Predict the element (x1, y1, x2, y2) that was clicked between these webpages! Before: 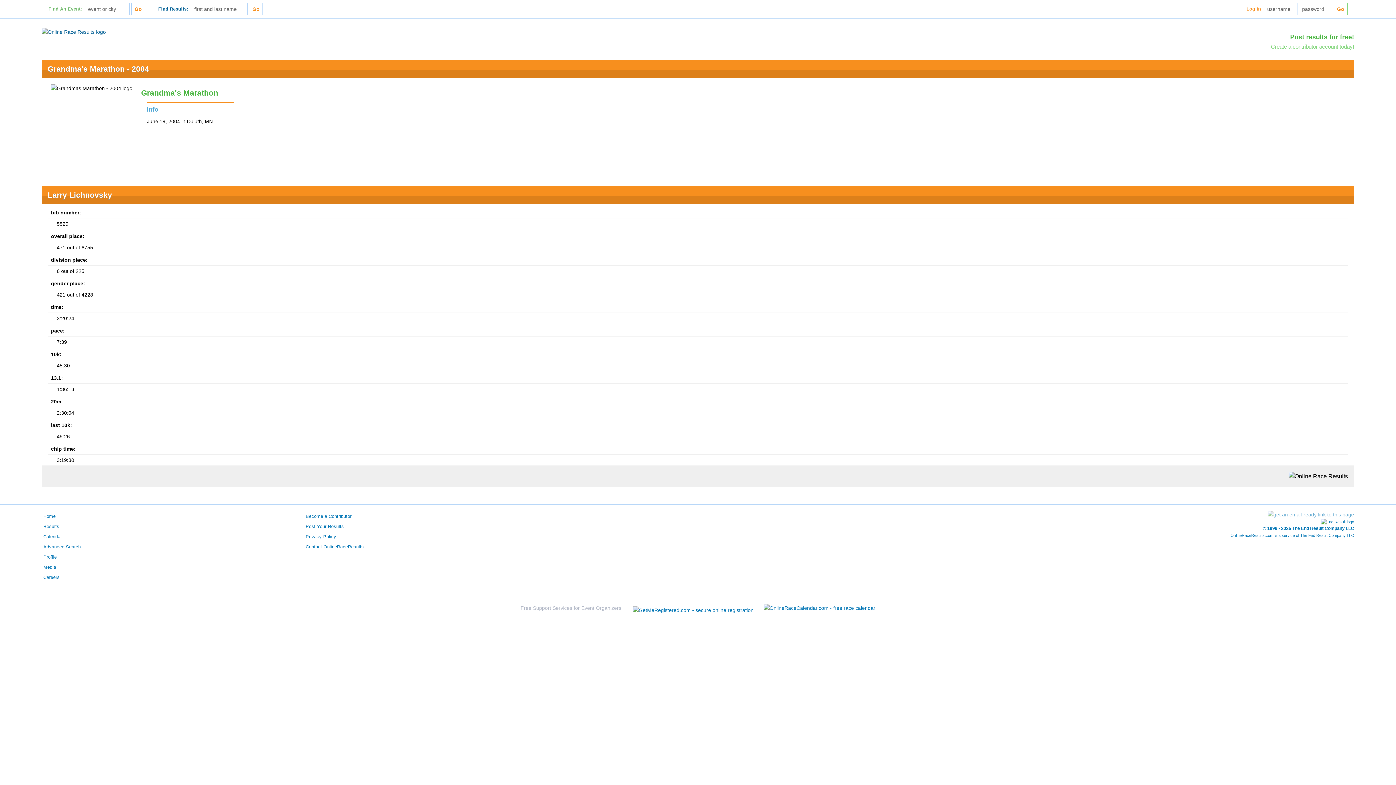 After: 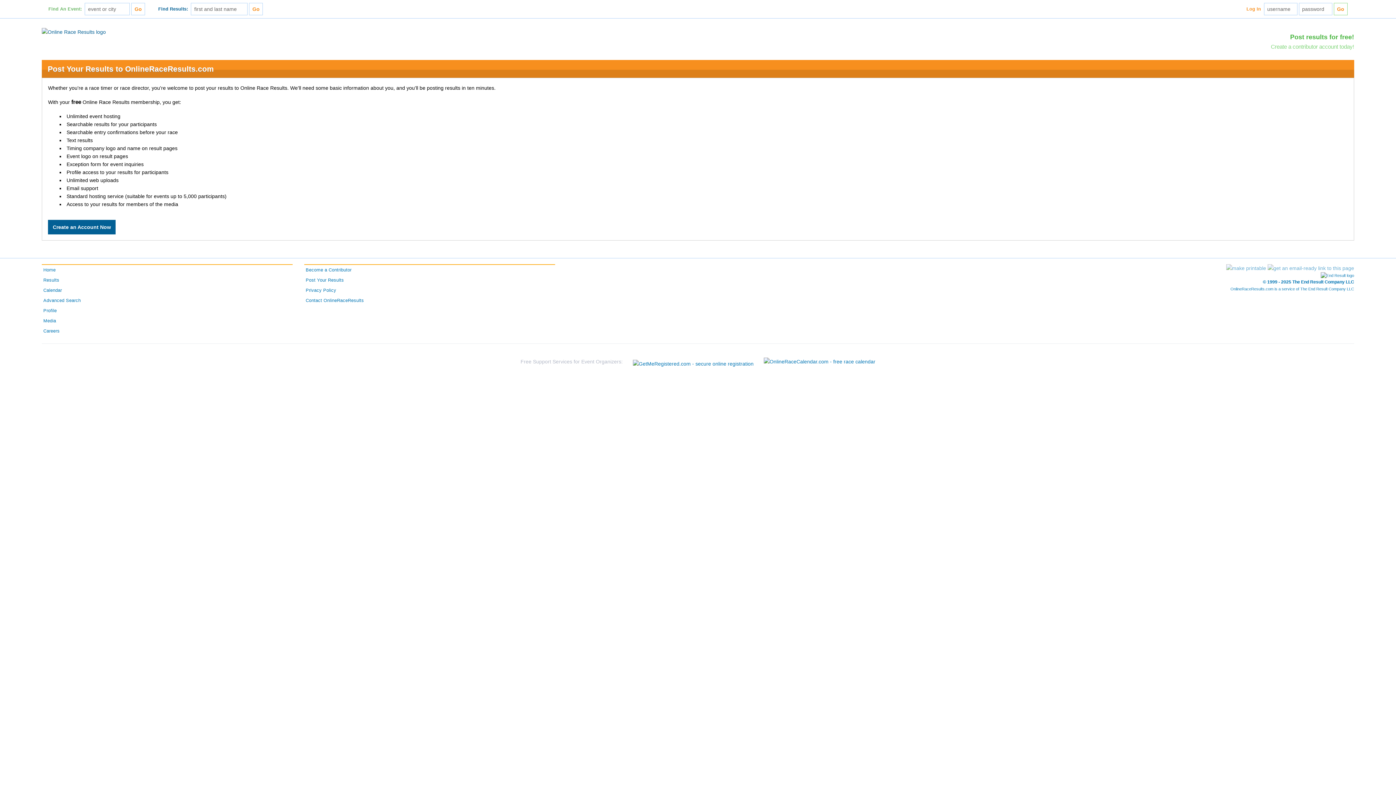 Action: bbox: (1290, 33, 1354, 40) label: Post results for free!